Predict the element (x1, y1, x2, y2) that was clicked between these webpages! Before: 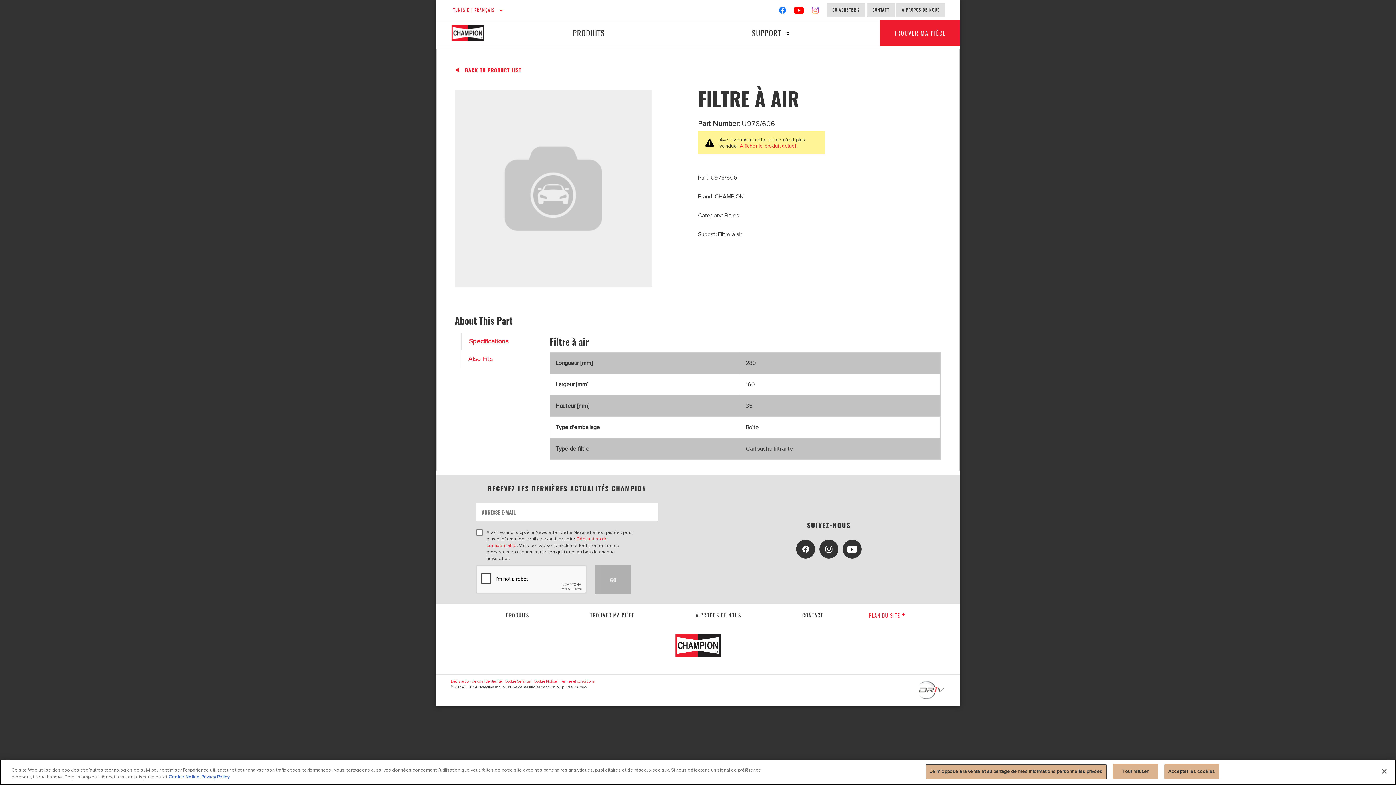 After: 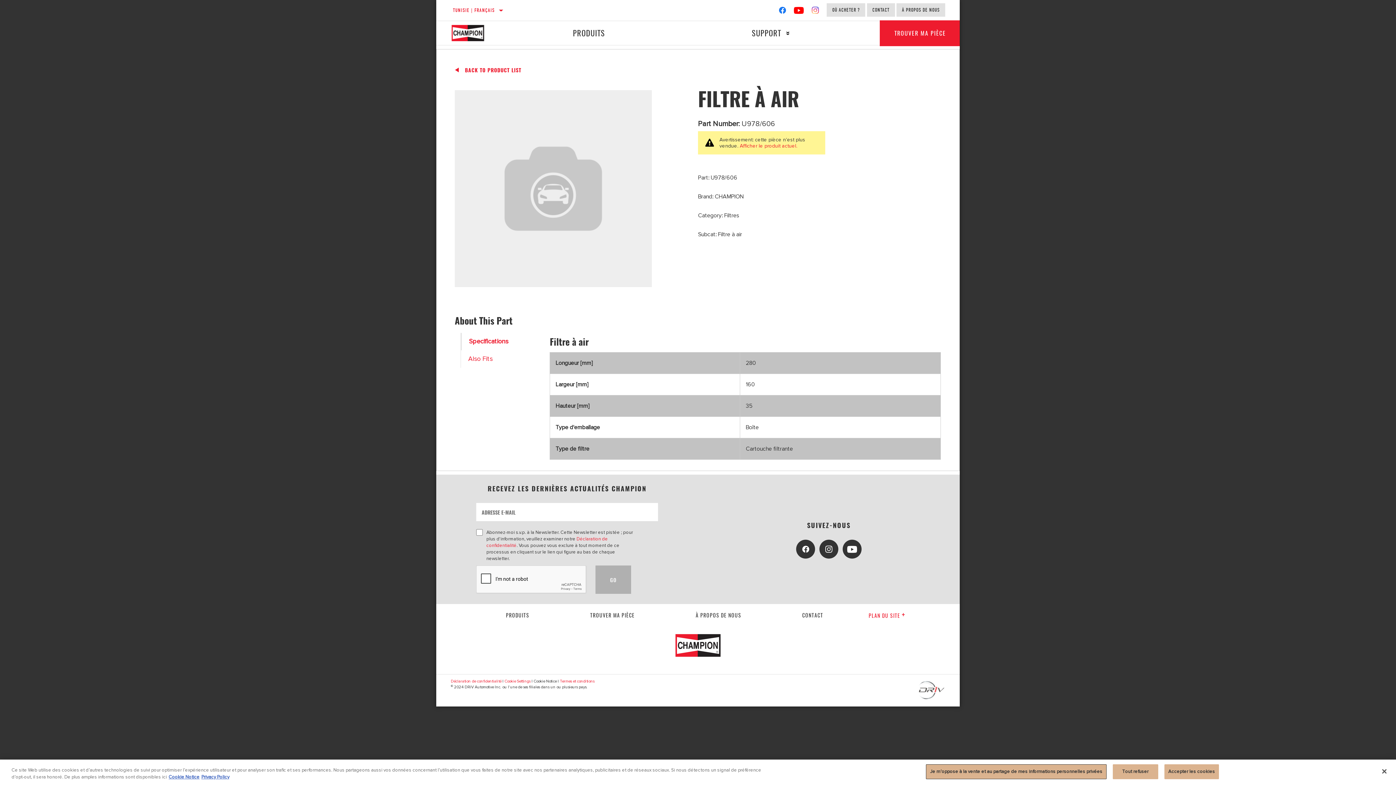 Action: bbox: (533, 679, 556, 684) label: Cookie Notice